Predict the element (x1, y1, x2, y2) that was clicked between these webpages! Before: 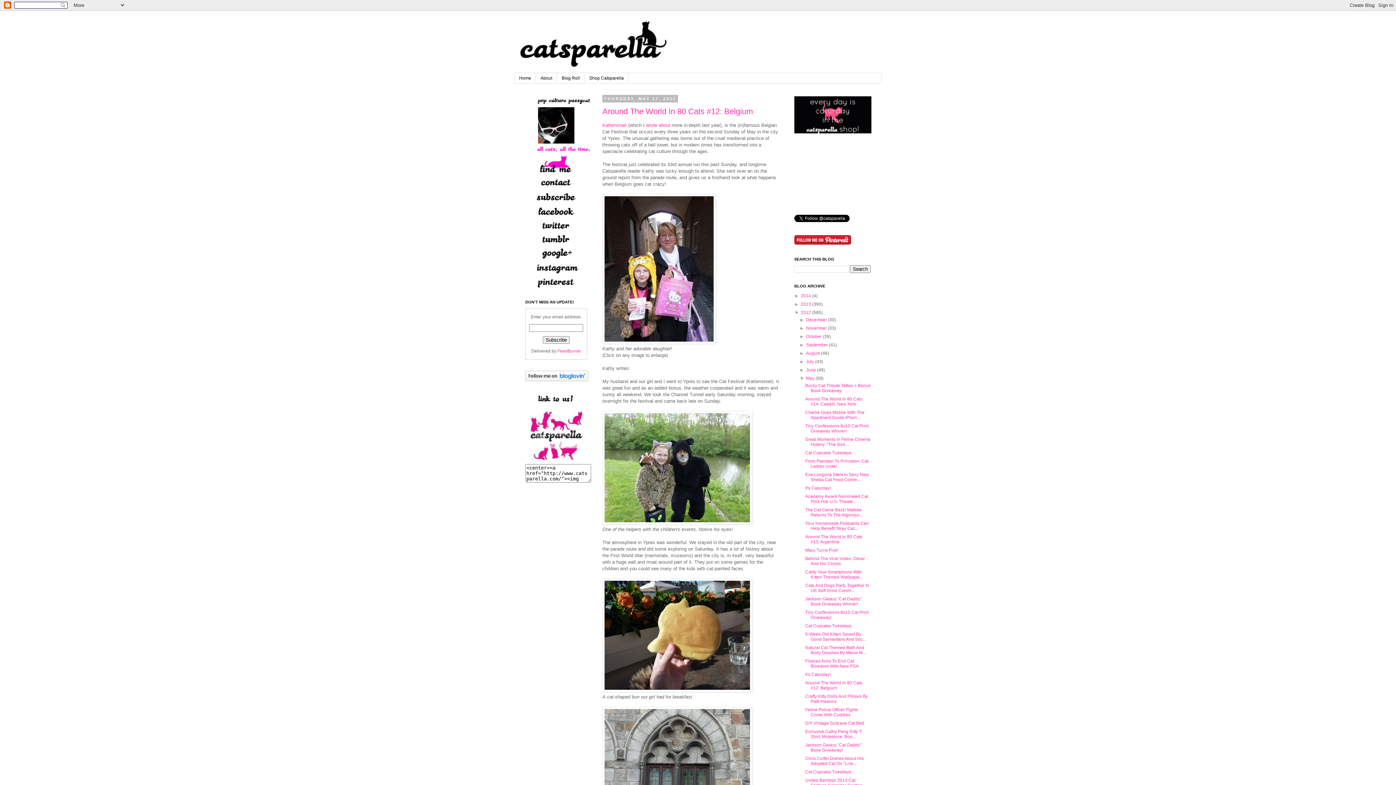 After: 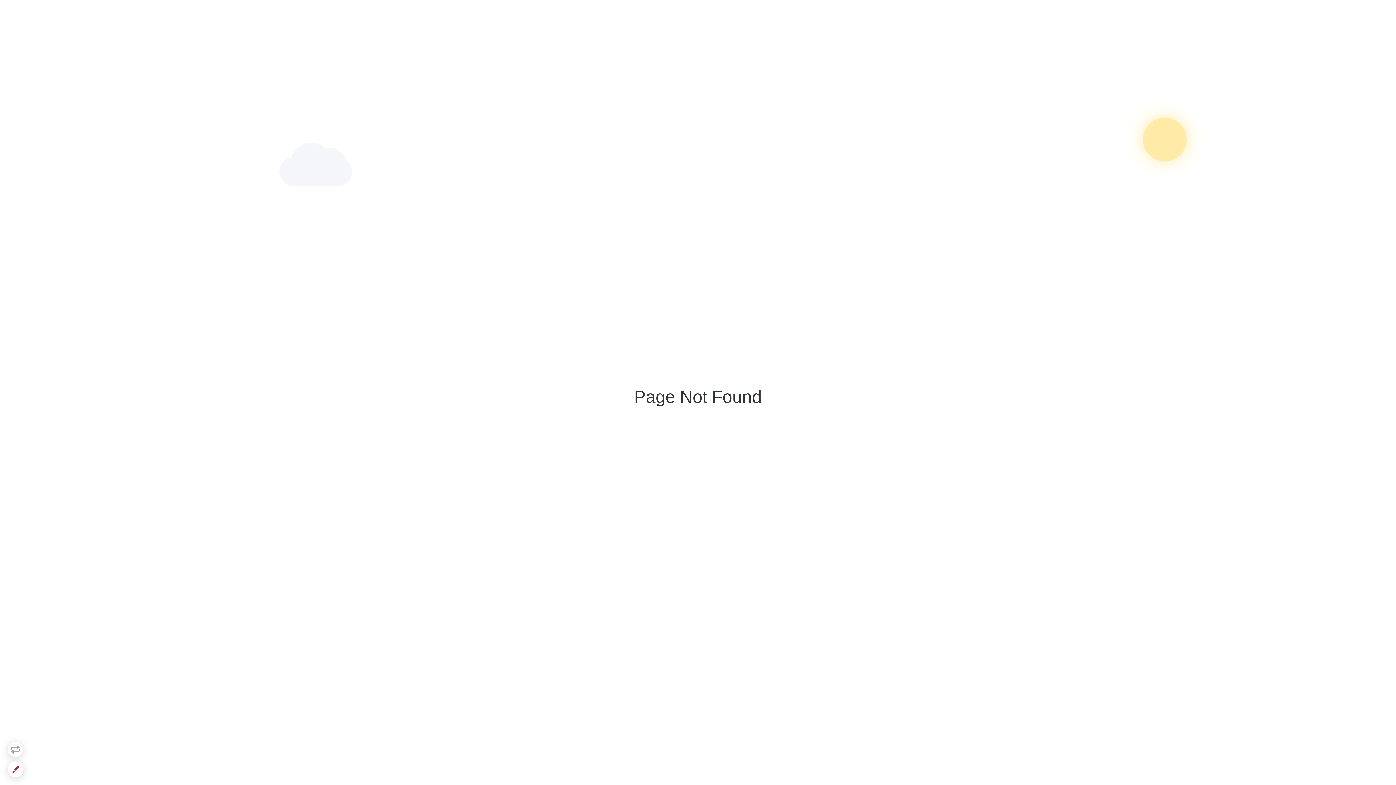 Action: bbox: (794, 129, 871, 134)